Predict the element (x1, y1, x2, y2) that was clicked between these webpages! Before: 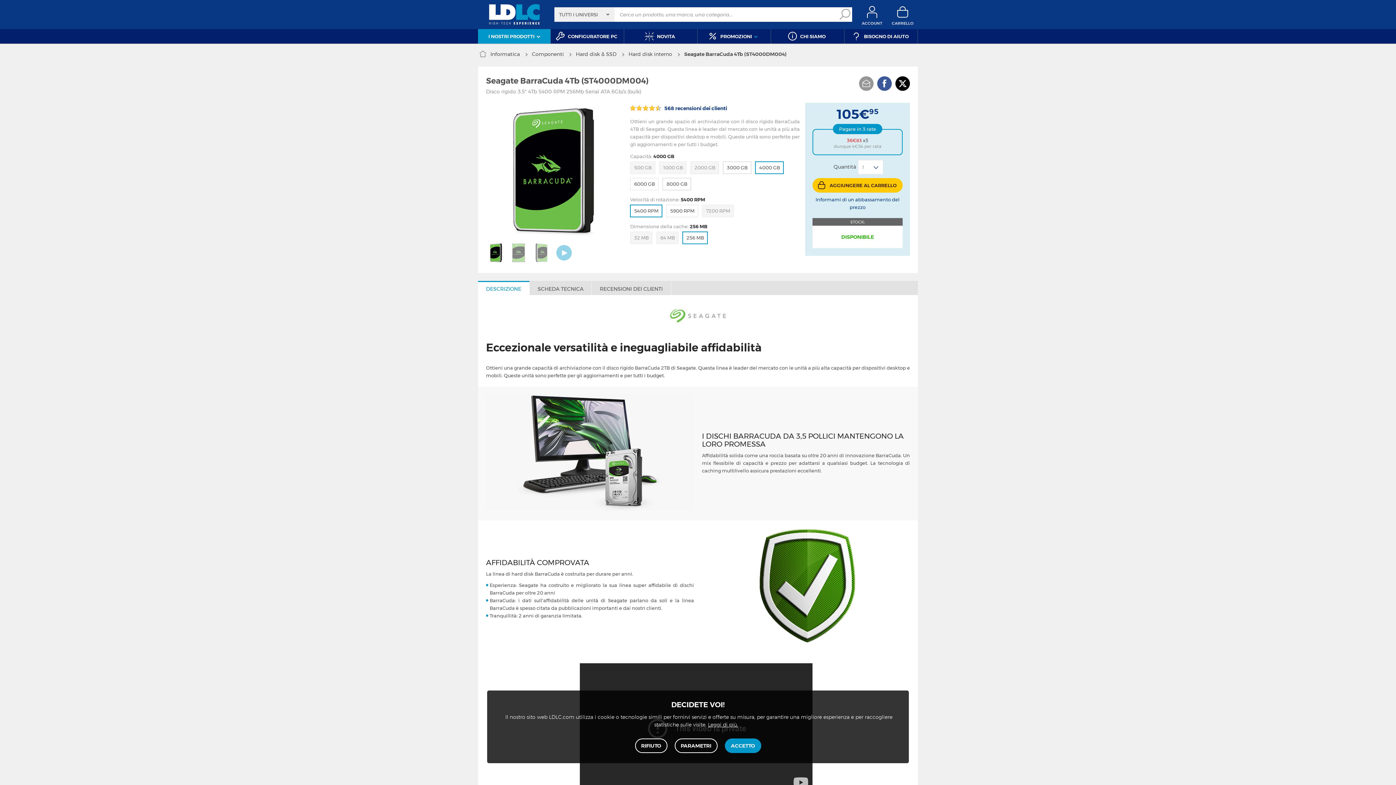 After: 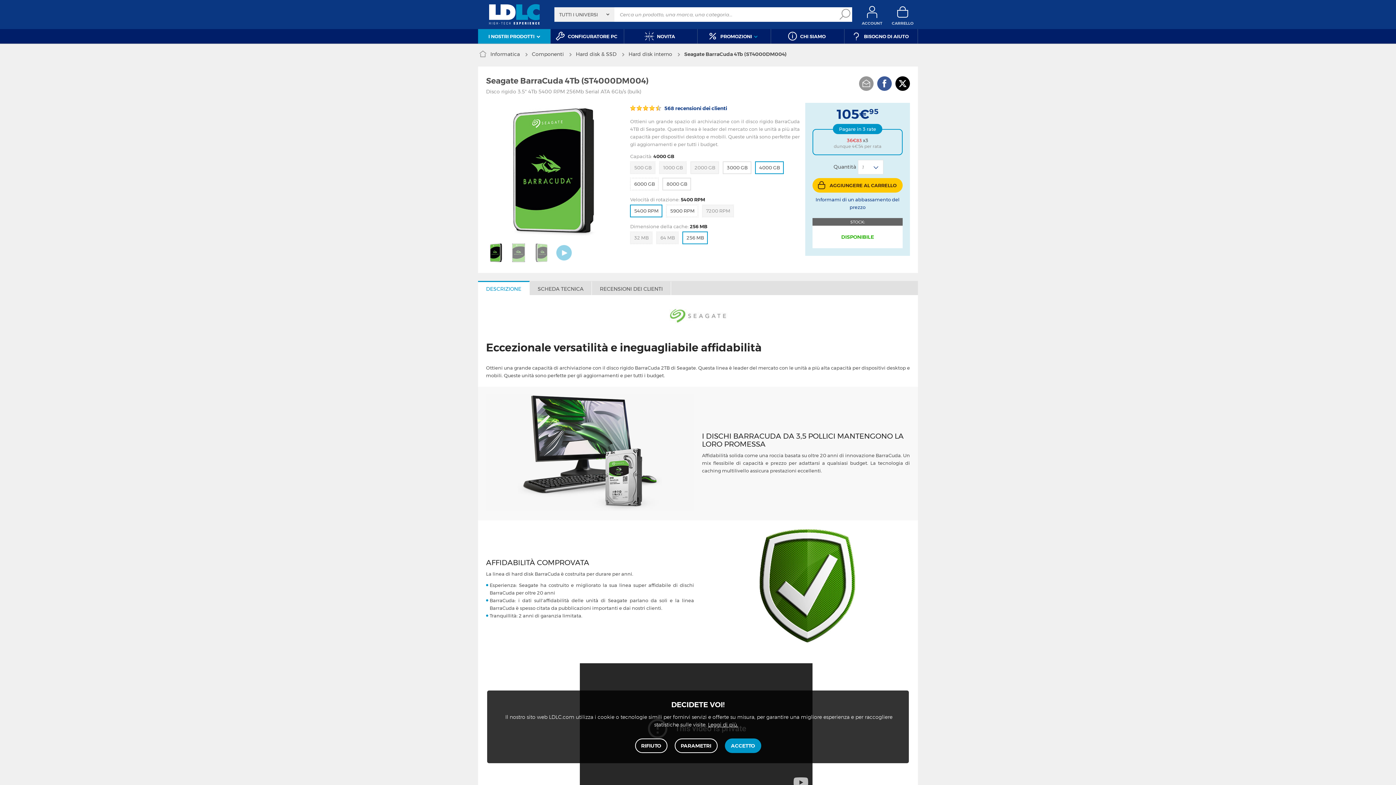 Action: bbox: (478, 282, 529, 295) label: DESCRIZIONE